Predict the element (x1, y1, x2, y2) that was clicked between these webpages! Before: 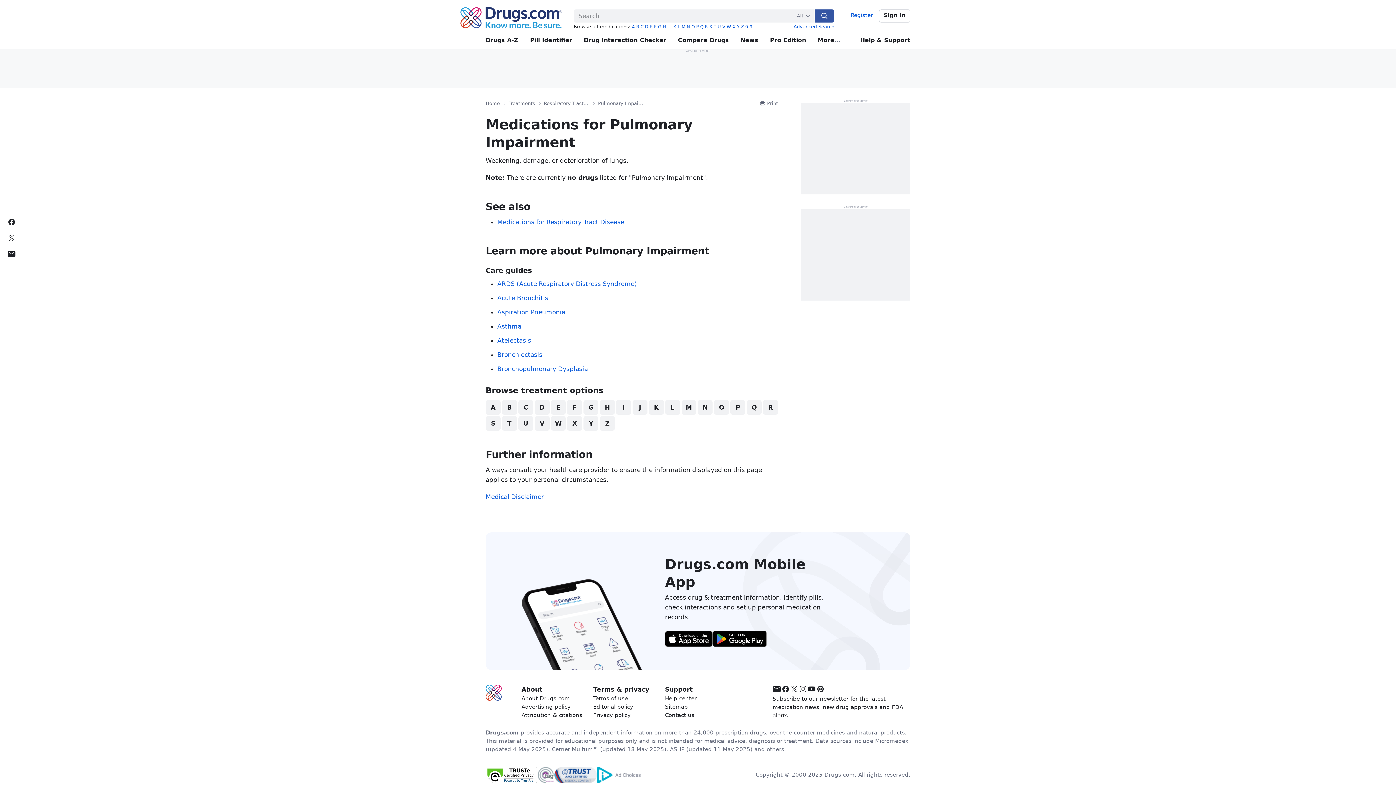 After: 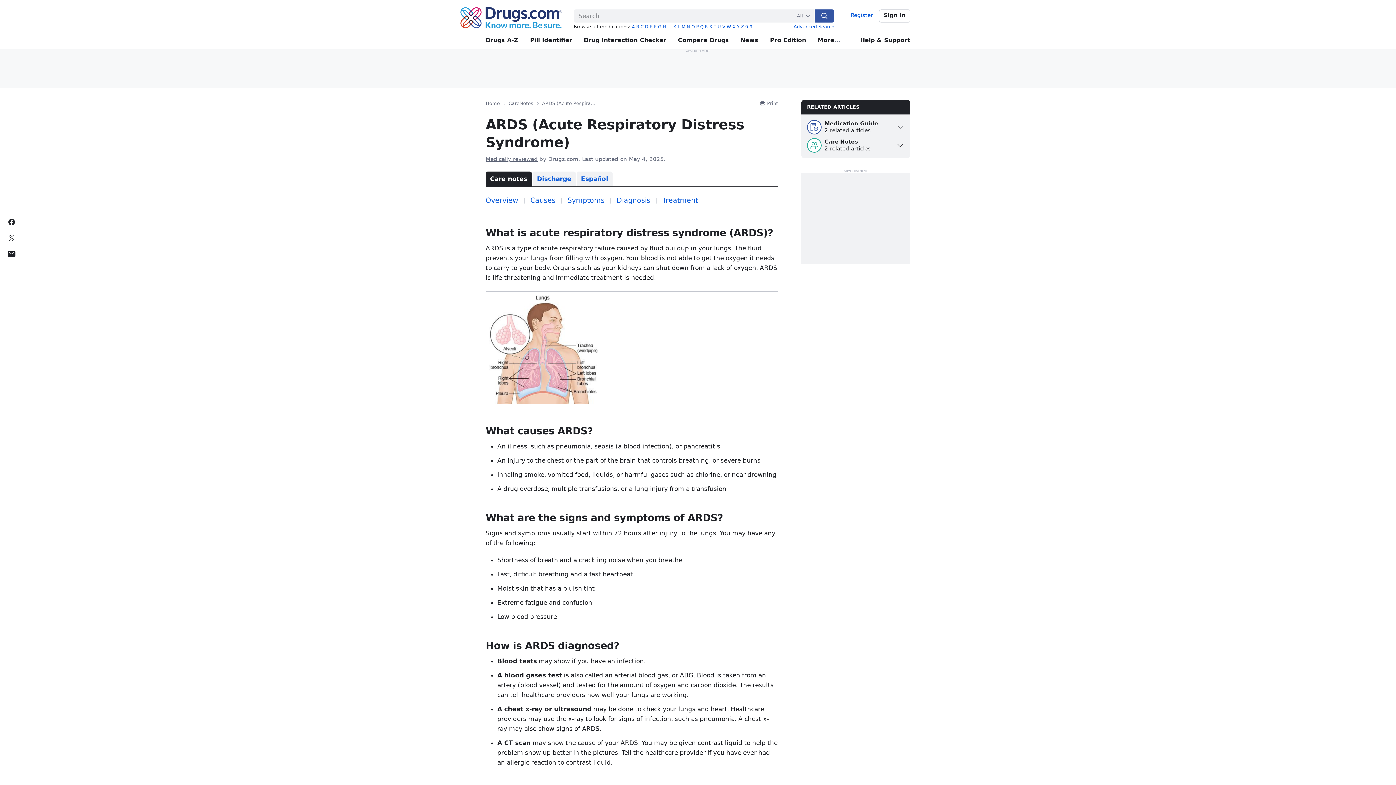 Action: bbox: (497, 280, 637, 287) label: ARDS (Acute Respiratory Distress Syndrome)